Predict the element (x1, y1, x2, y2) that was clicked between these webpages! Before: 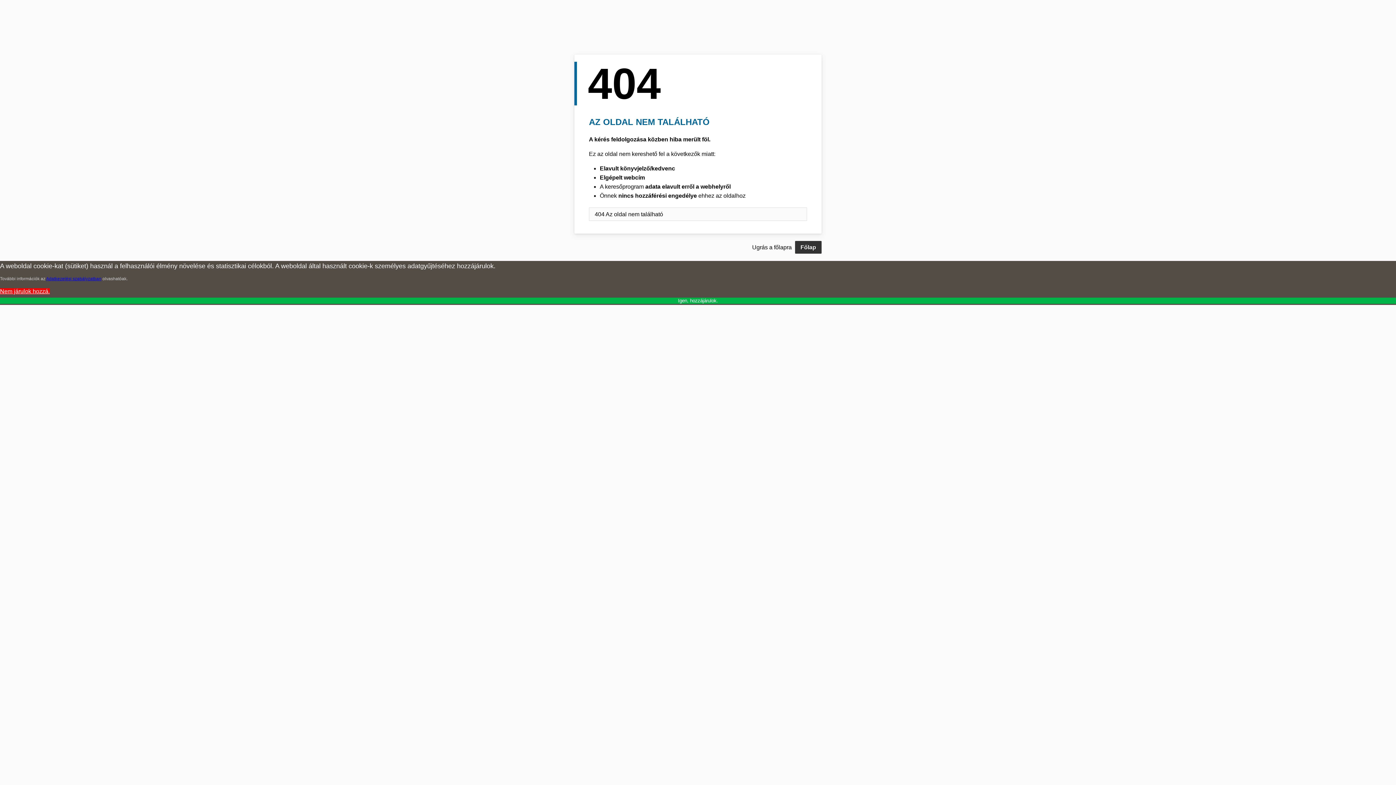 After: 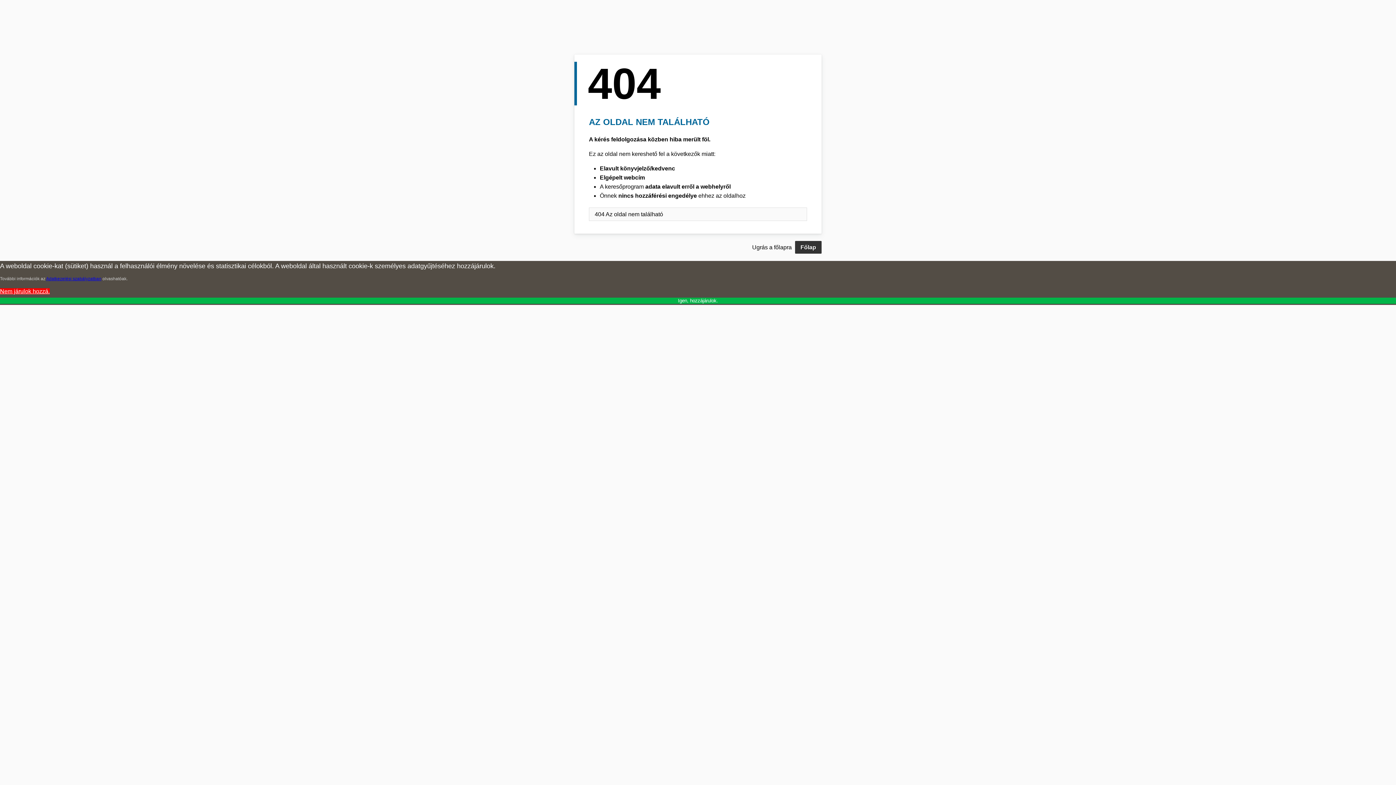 Action: label: Adatkezelési szabályzatban bbox: (46, 276, 101, 281)